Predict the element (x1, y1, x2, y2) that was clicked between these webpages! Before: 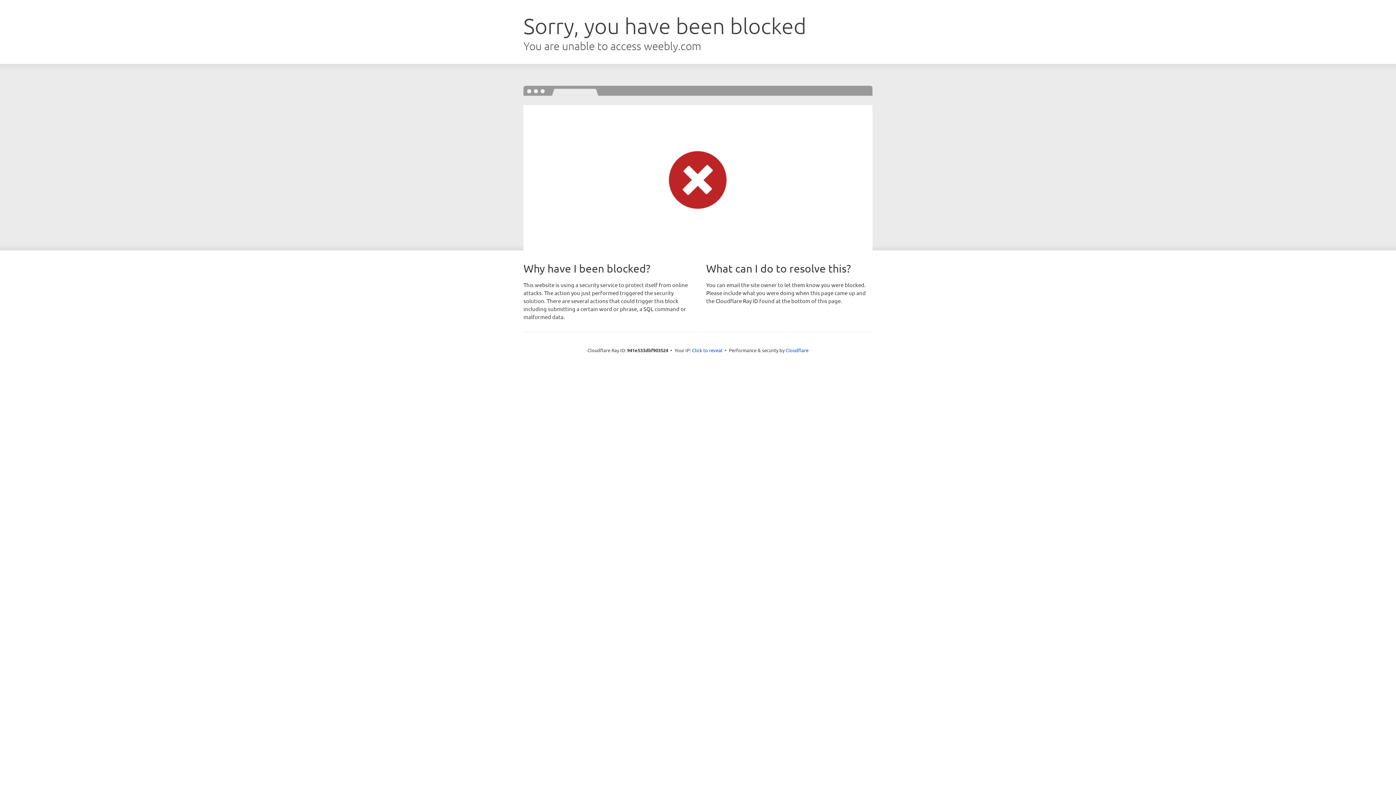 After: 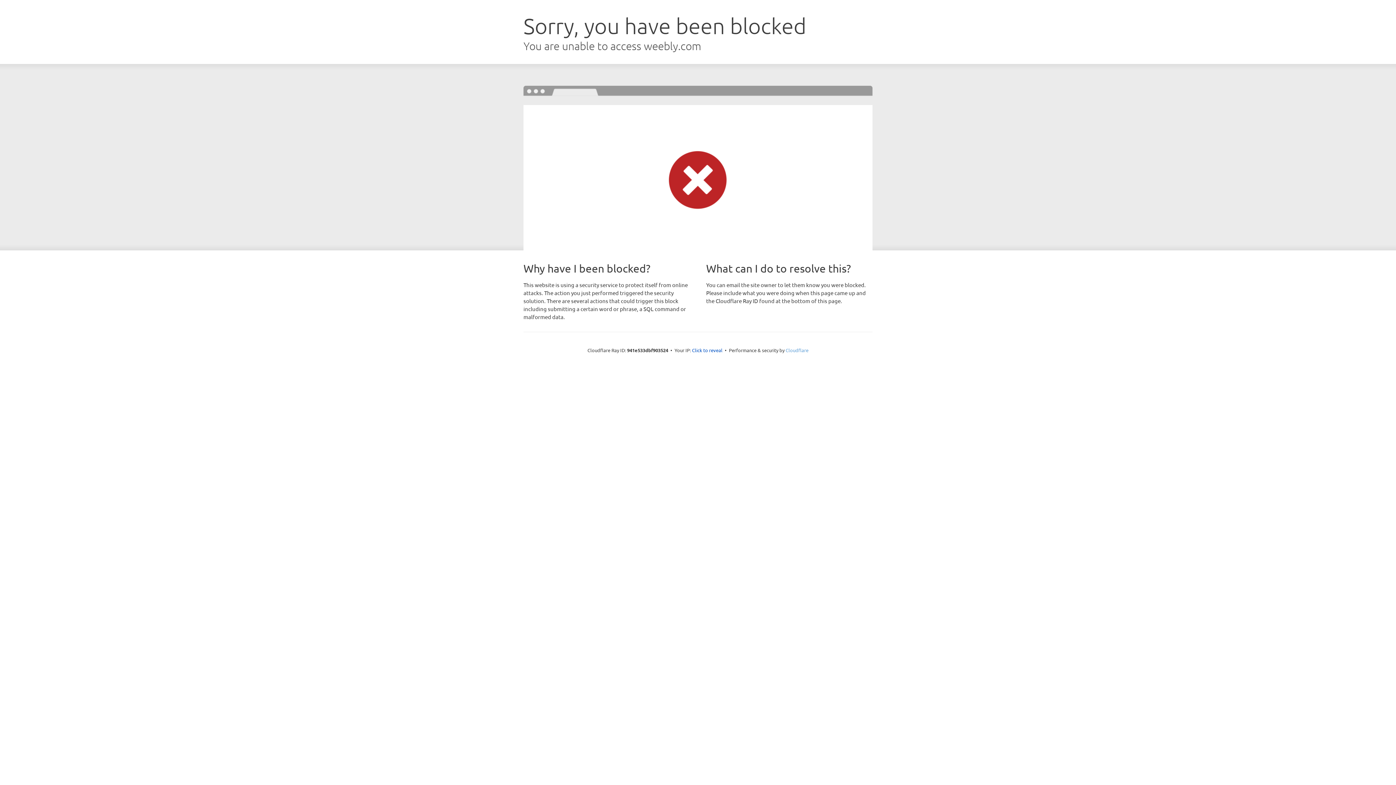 Action: label: Cloudflare bbox: (785, 347, 808, 353)